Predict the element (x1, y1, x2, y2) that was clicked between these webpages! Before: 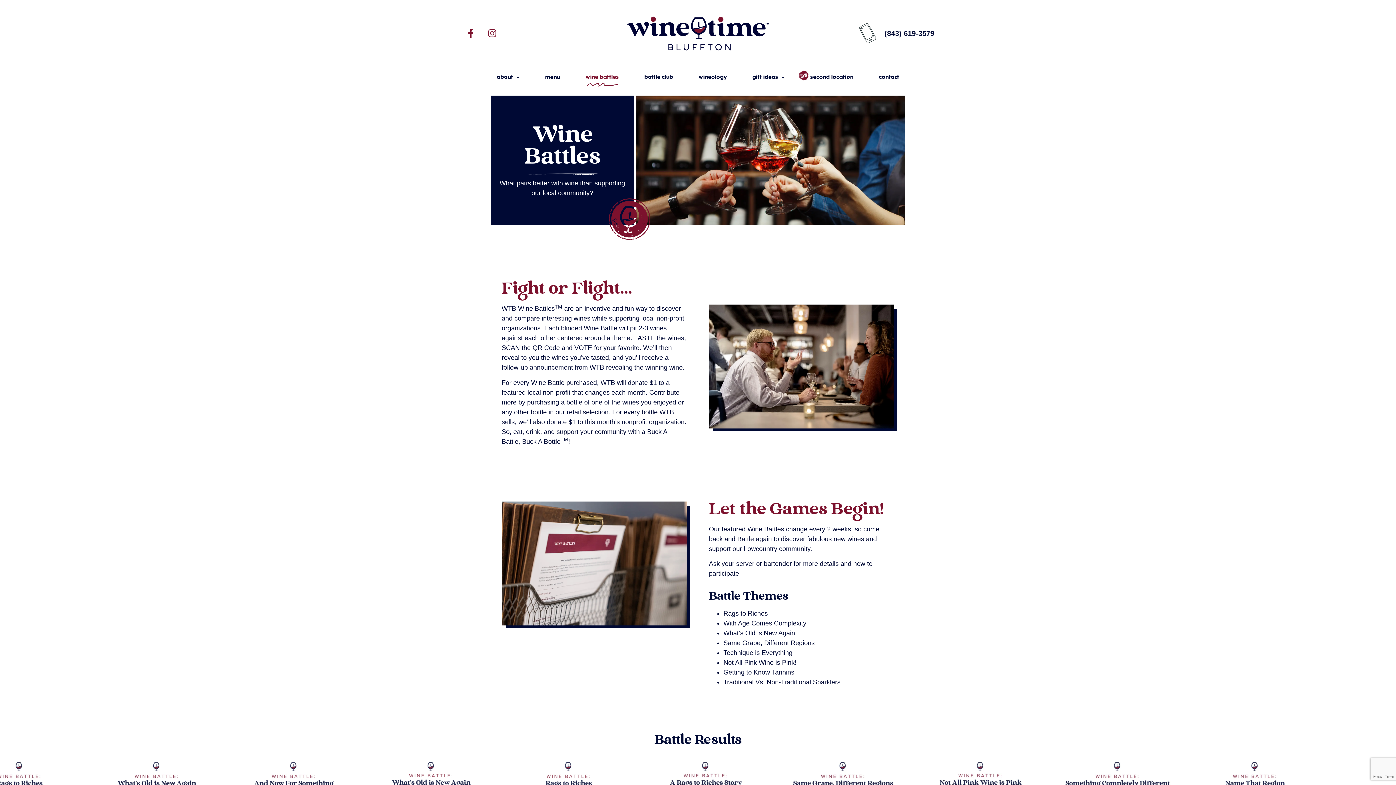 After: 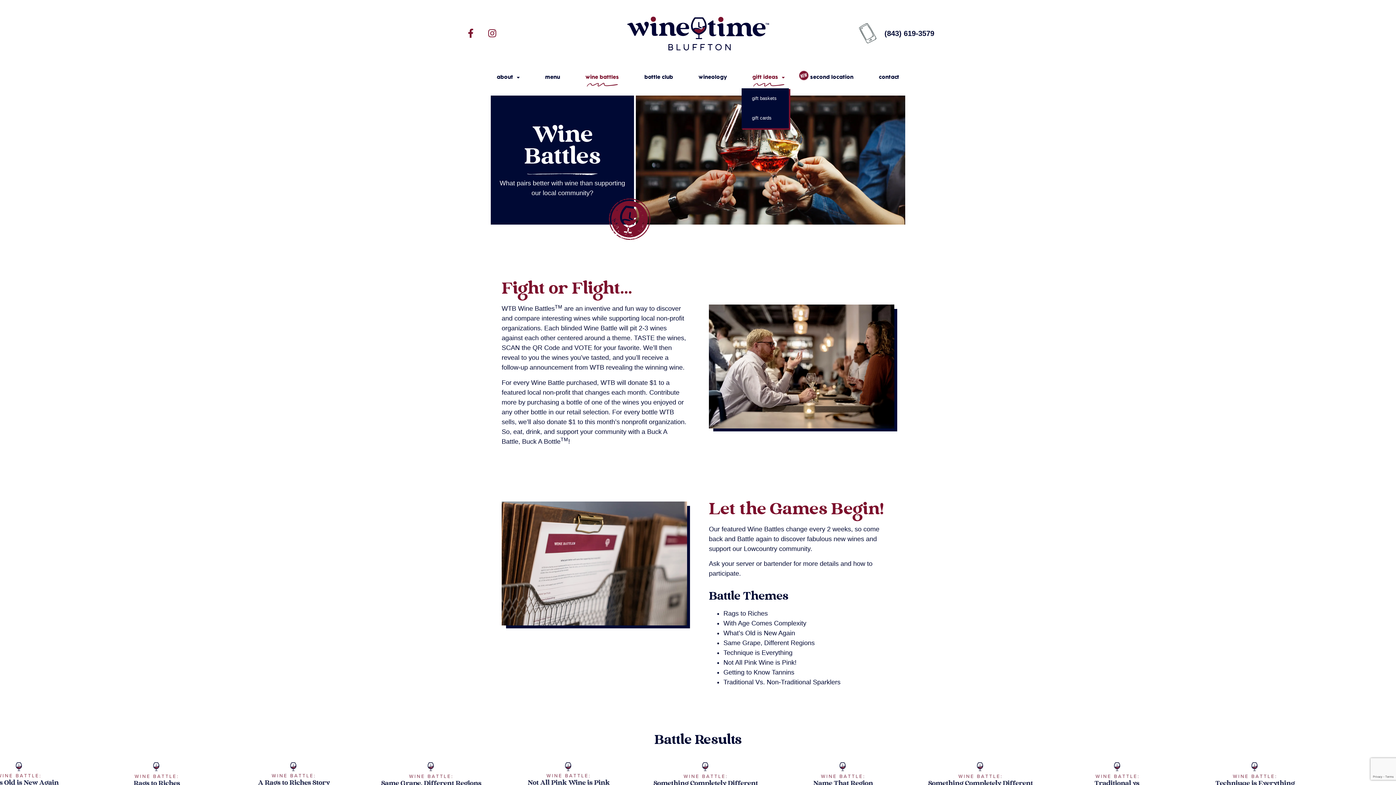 Action: bbox: (741, 68, 795, 86) label: gift ideas